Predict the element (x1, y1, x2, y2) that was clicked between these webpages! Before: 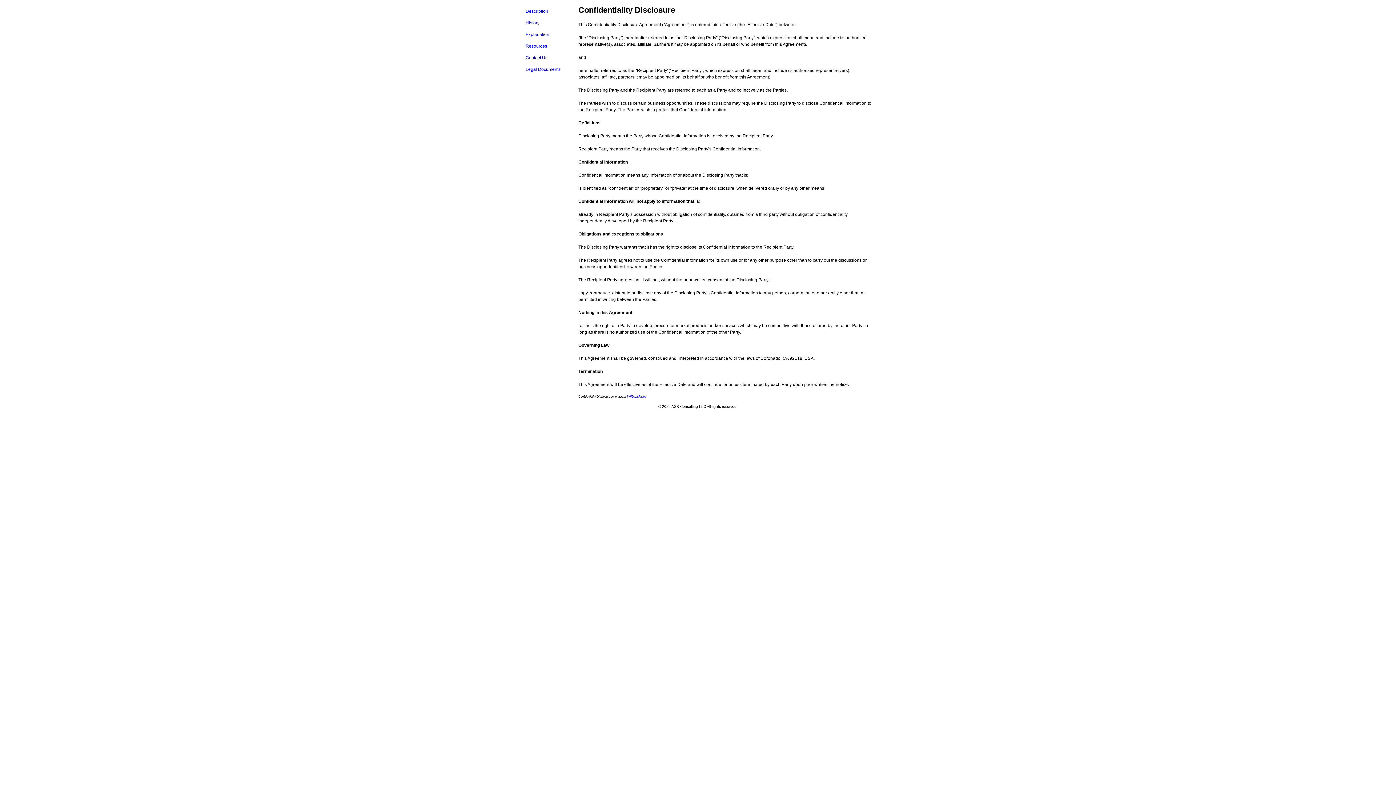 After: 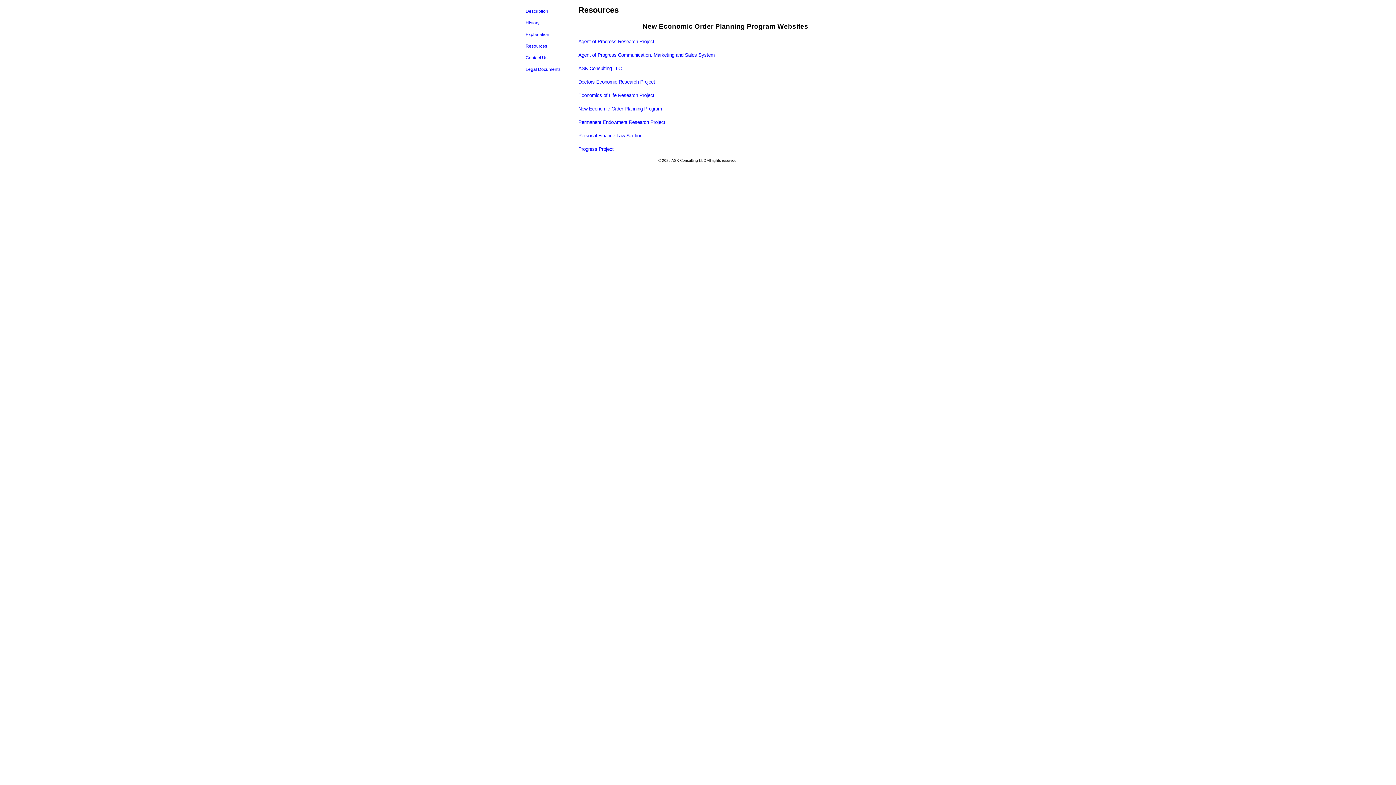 Action: label: Resources bbox: (523, 40, 576, 52)